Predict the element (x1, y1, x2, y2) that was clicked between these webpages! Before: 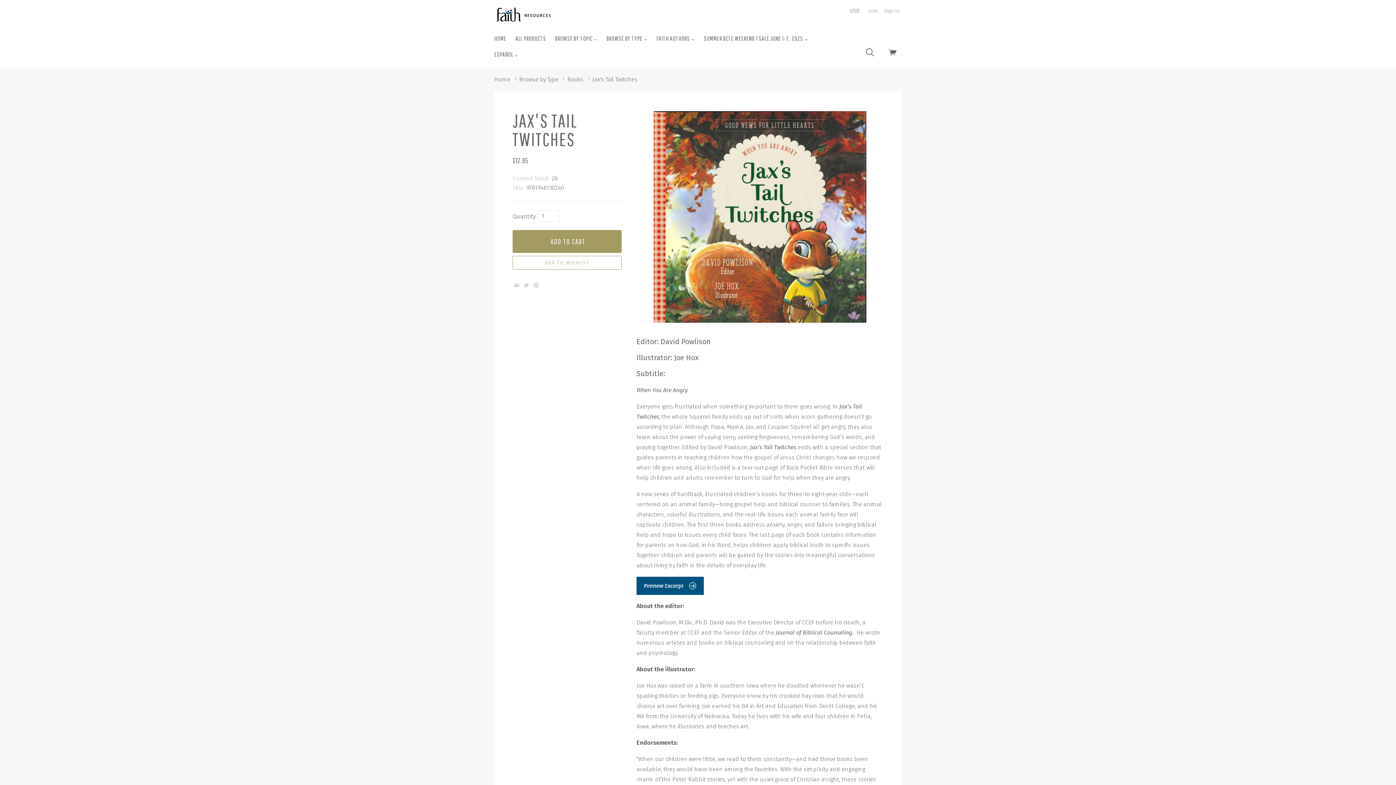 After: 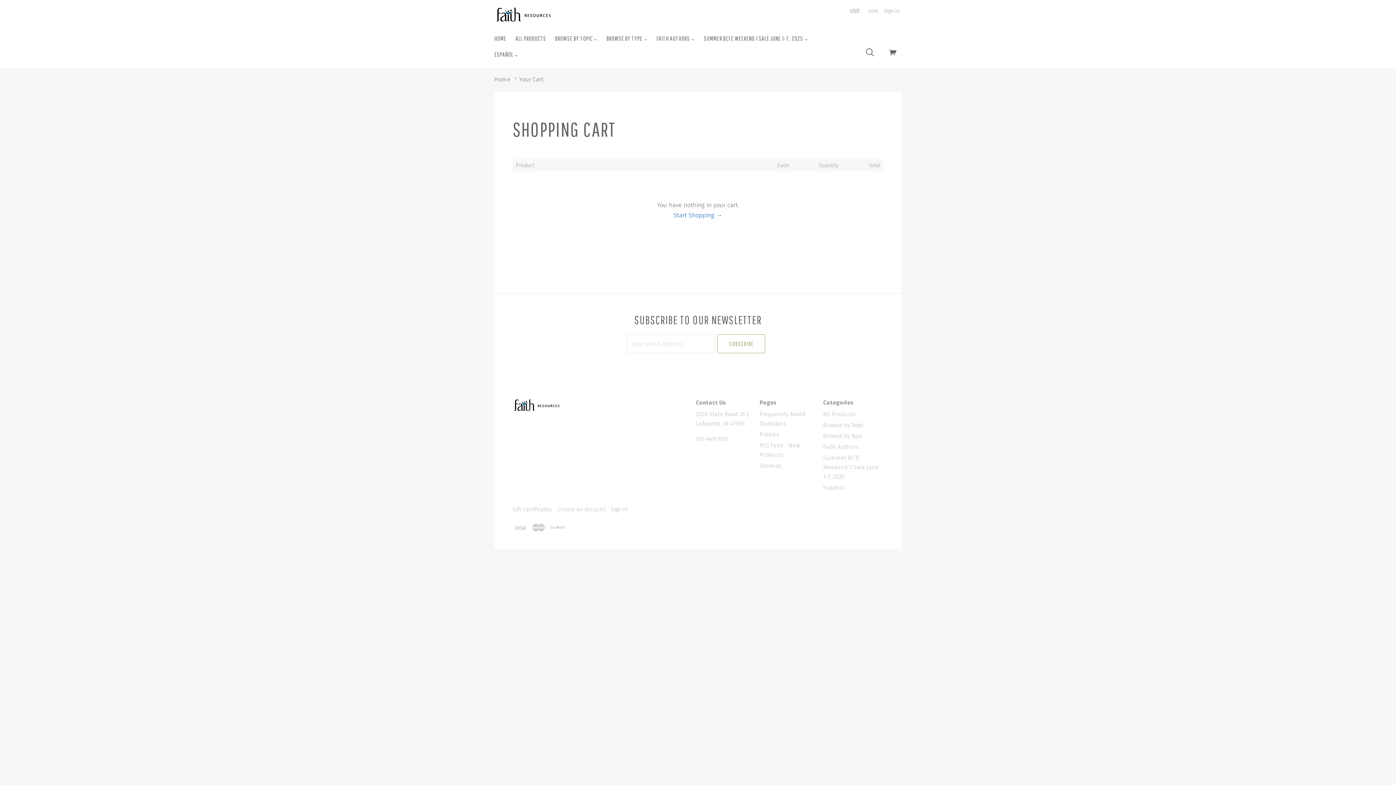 Action: bbox: (883, 45, 901, 62) label: View cart